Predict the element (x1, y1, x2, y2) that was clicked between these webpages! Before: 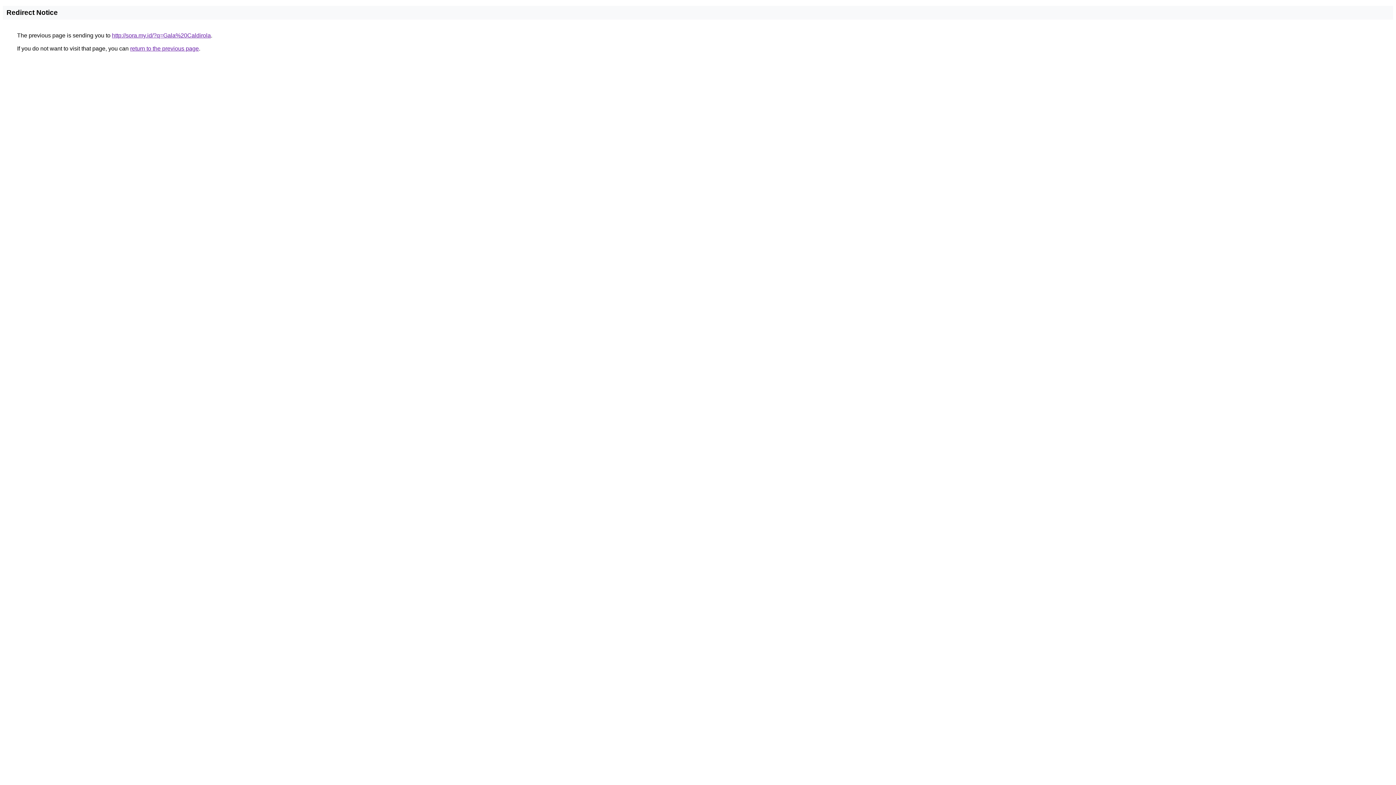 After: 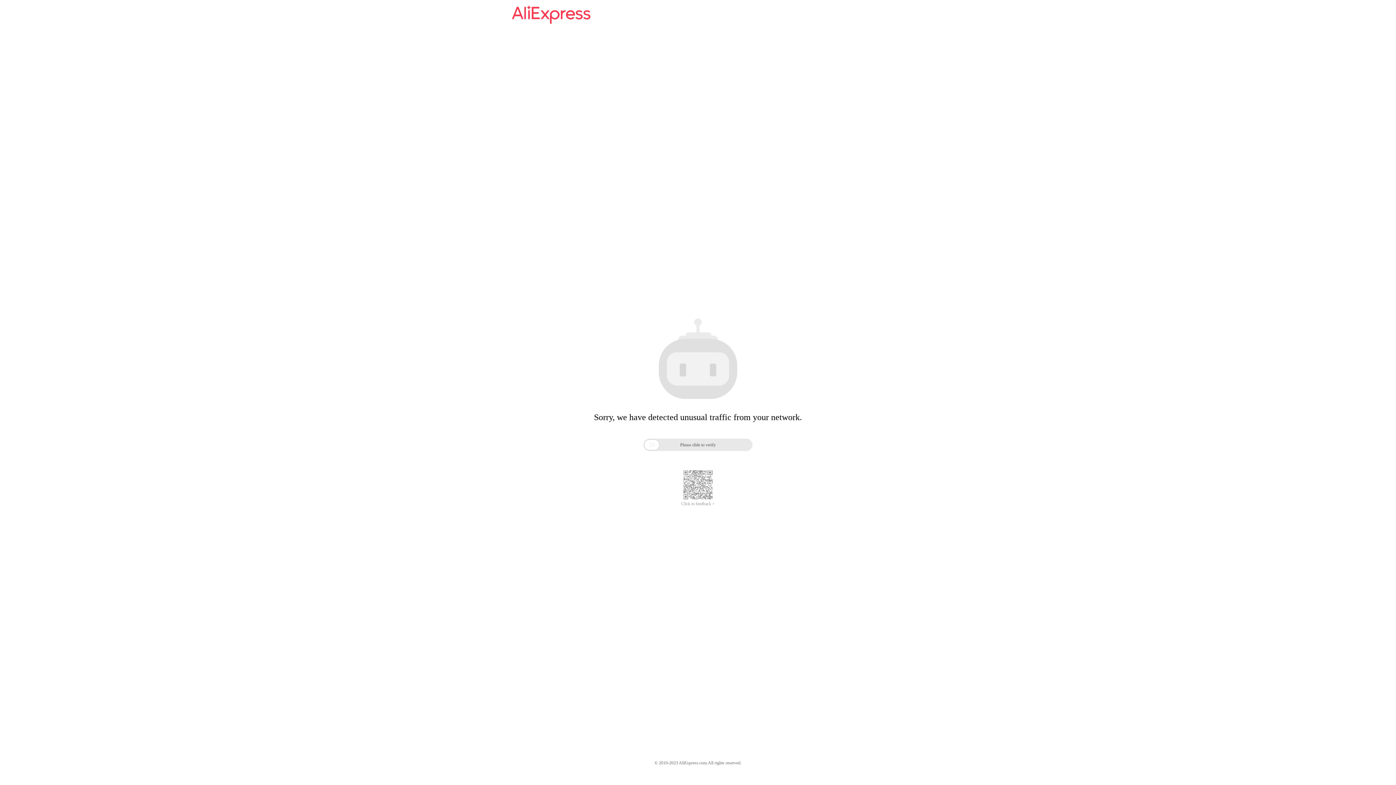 Action: label: http://sora.my.id/?q=Gala%20Caldirola bbox: (112, 32, 210, 38)